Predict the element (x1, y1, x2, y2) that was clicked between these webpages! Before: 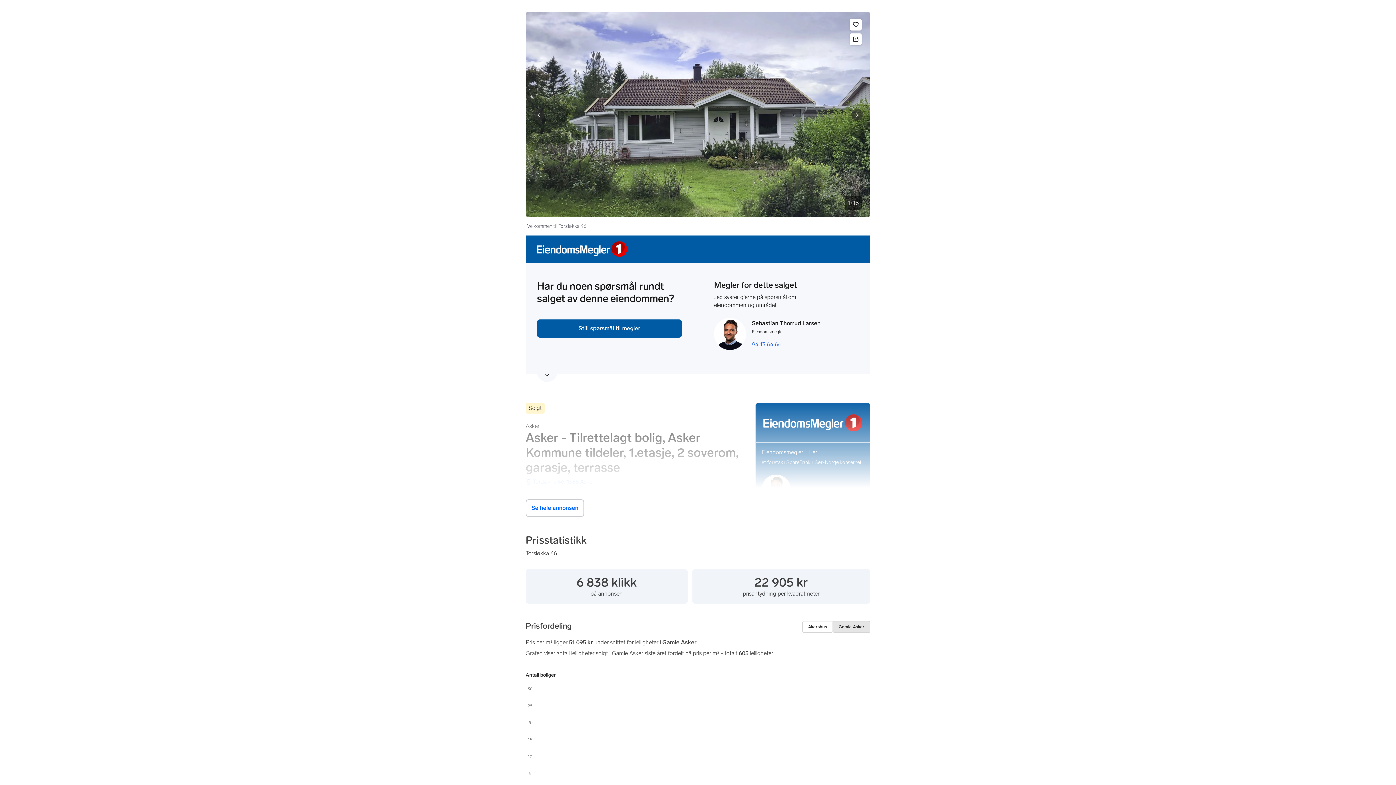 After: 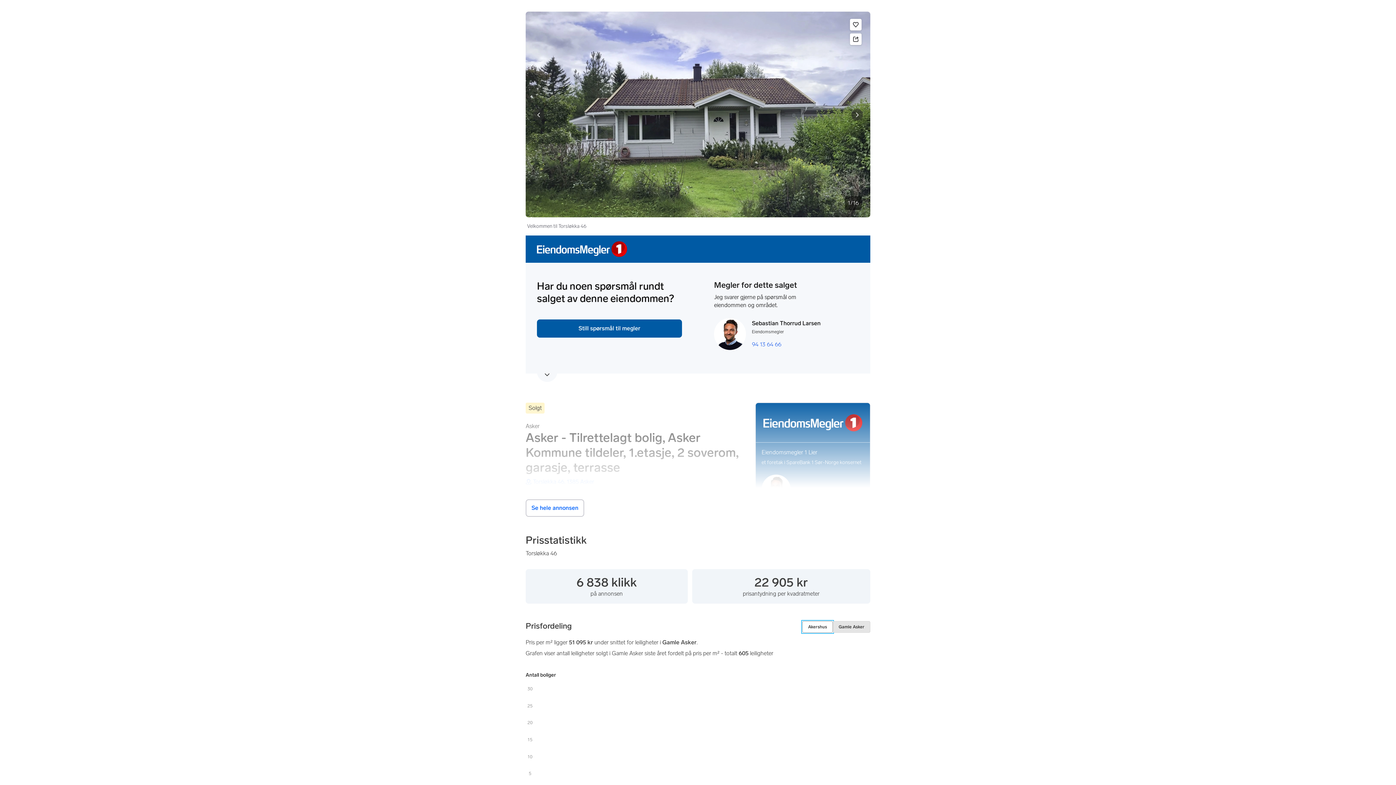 Action: bbox: (802, 621, 833, 633) label: Akershus